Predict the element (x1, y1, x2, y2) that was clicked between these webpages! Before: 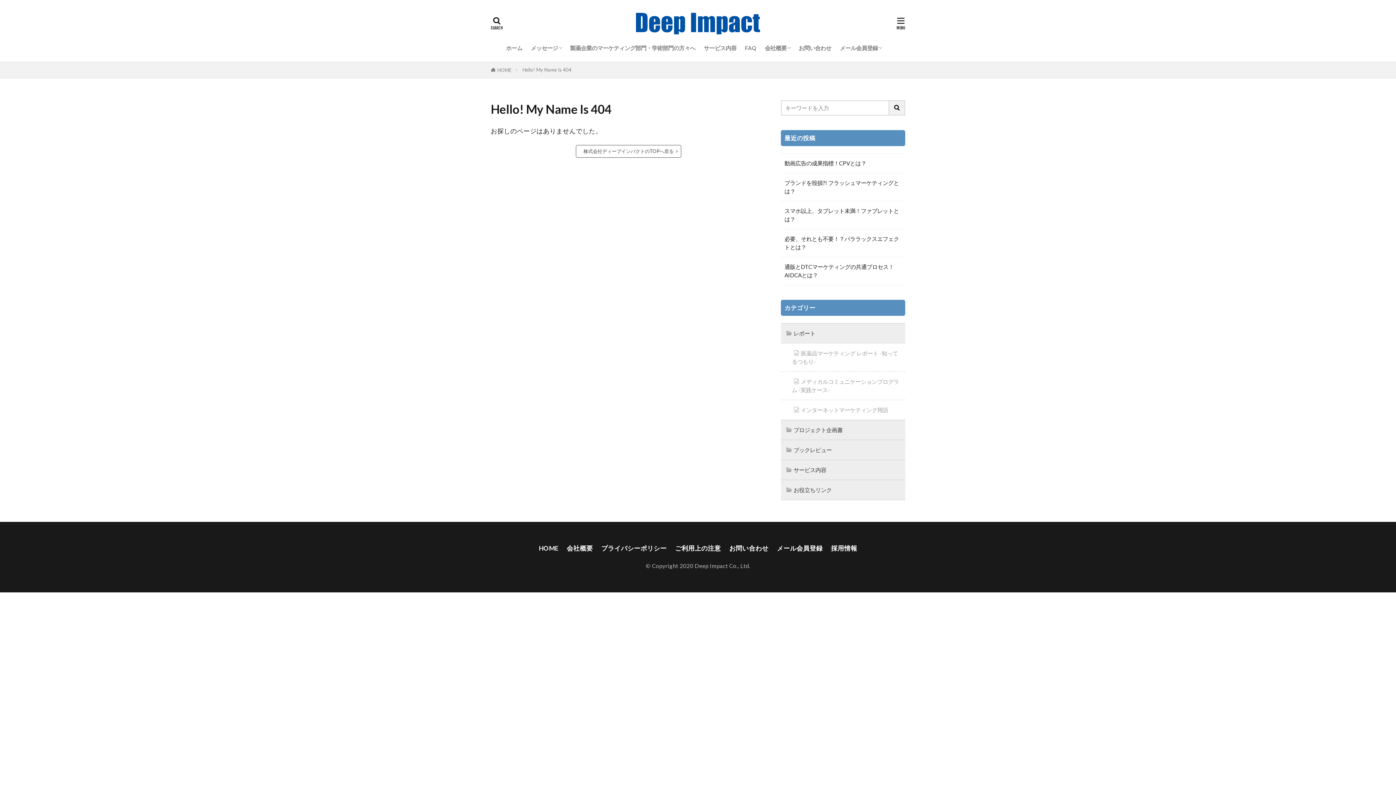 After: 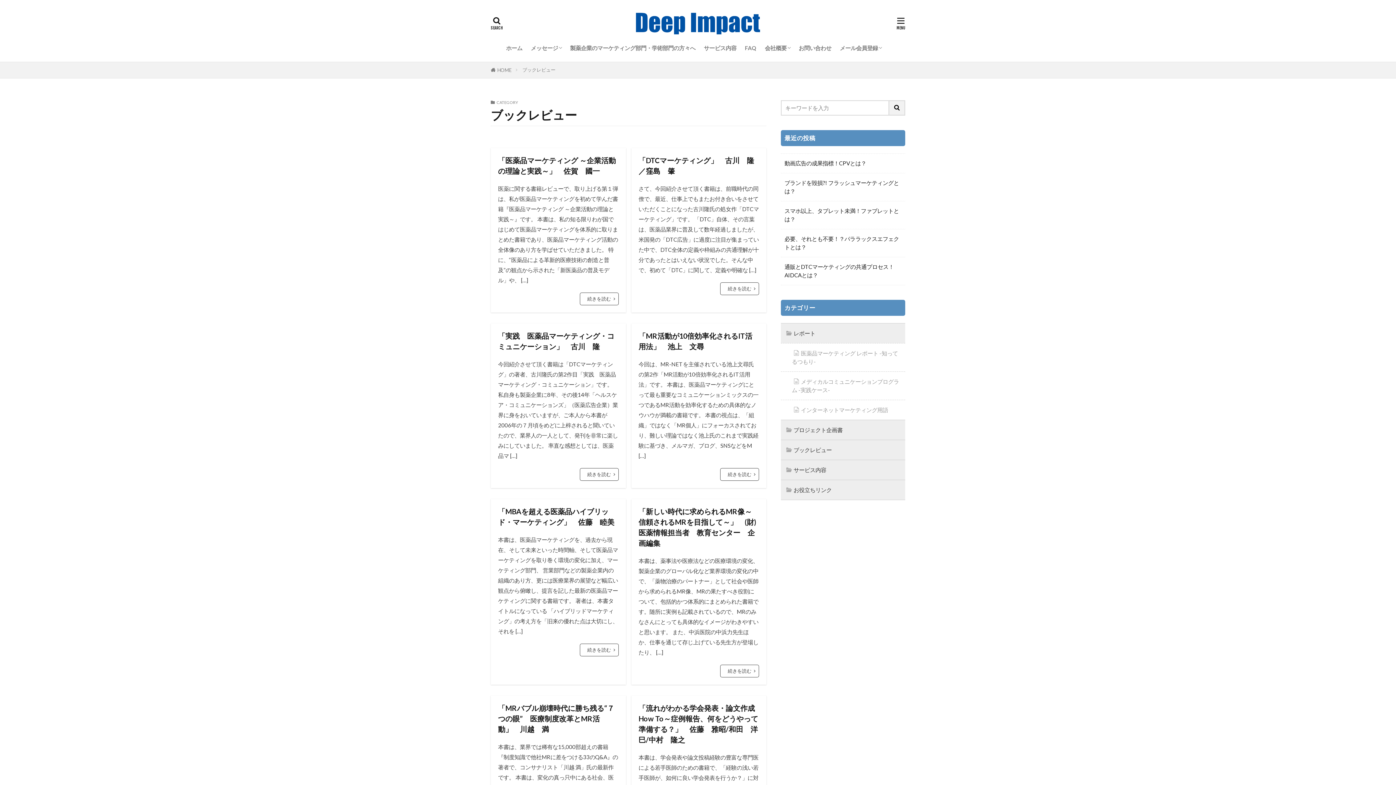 Action: label: ブックレビュー bbox: (781, 440, 905, 460)